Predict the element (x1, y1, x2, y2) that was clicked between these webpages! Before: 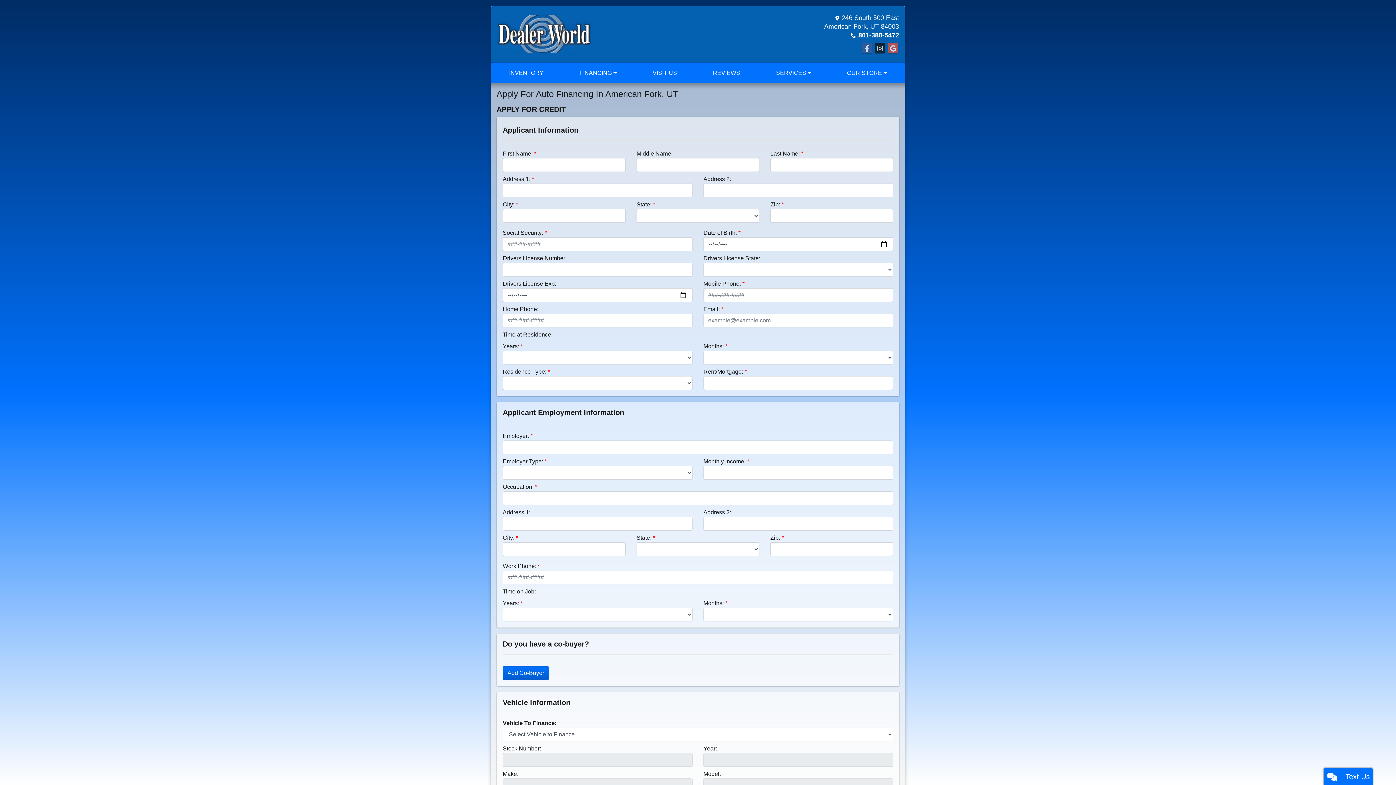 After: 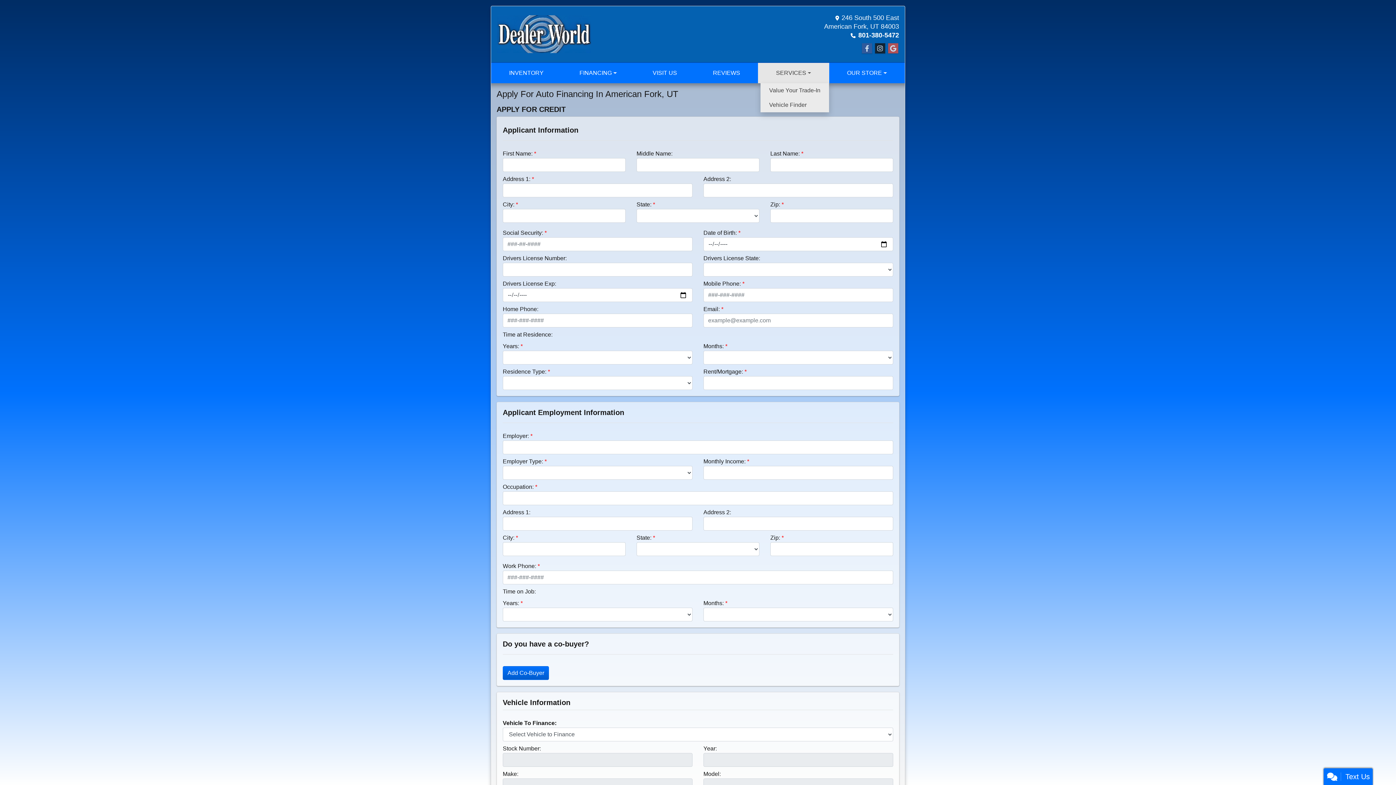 Action: label: SERVICES bbox: (758, 62, 829, 83)